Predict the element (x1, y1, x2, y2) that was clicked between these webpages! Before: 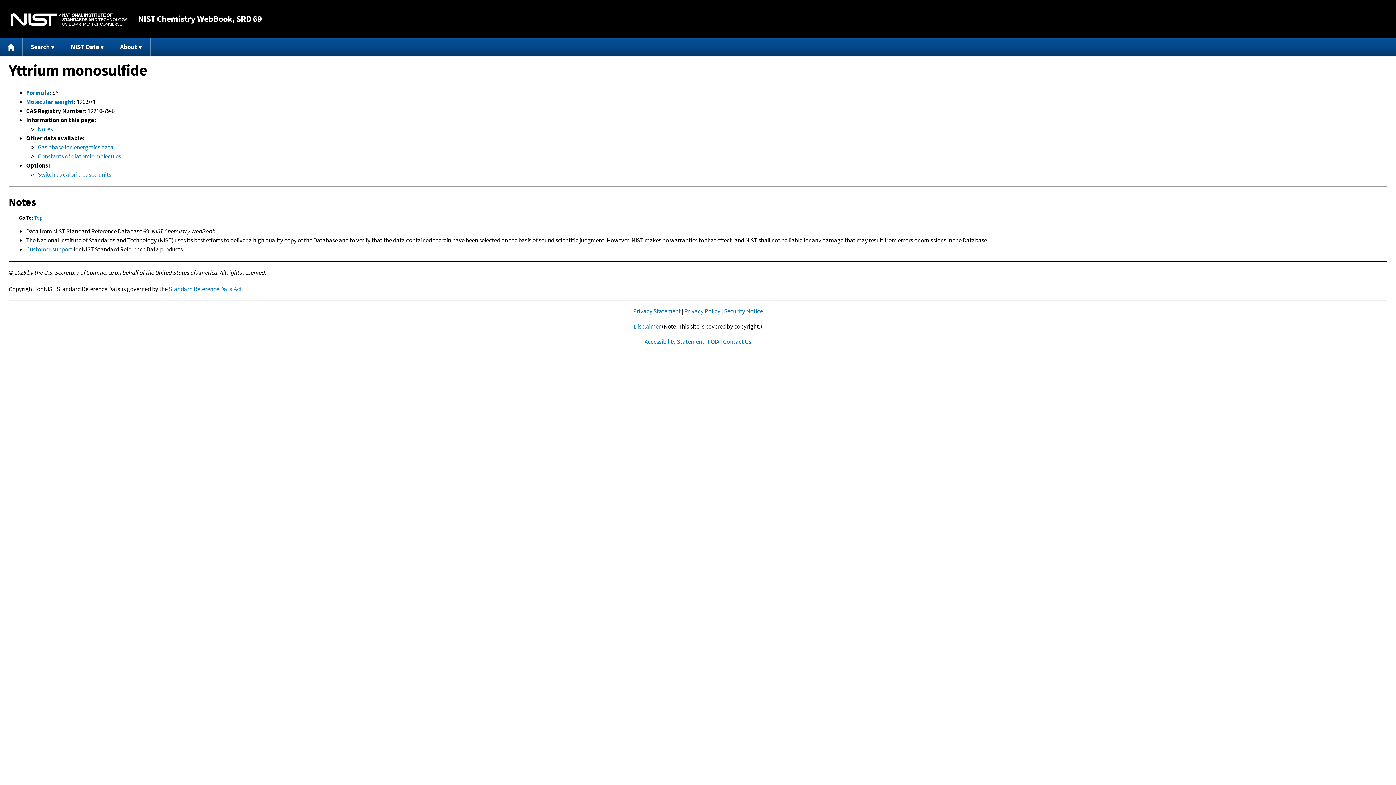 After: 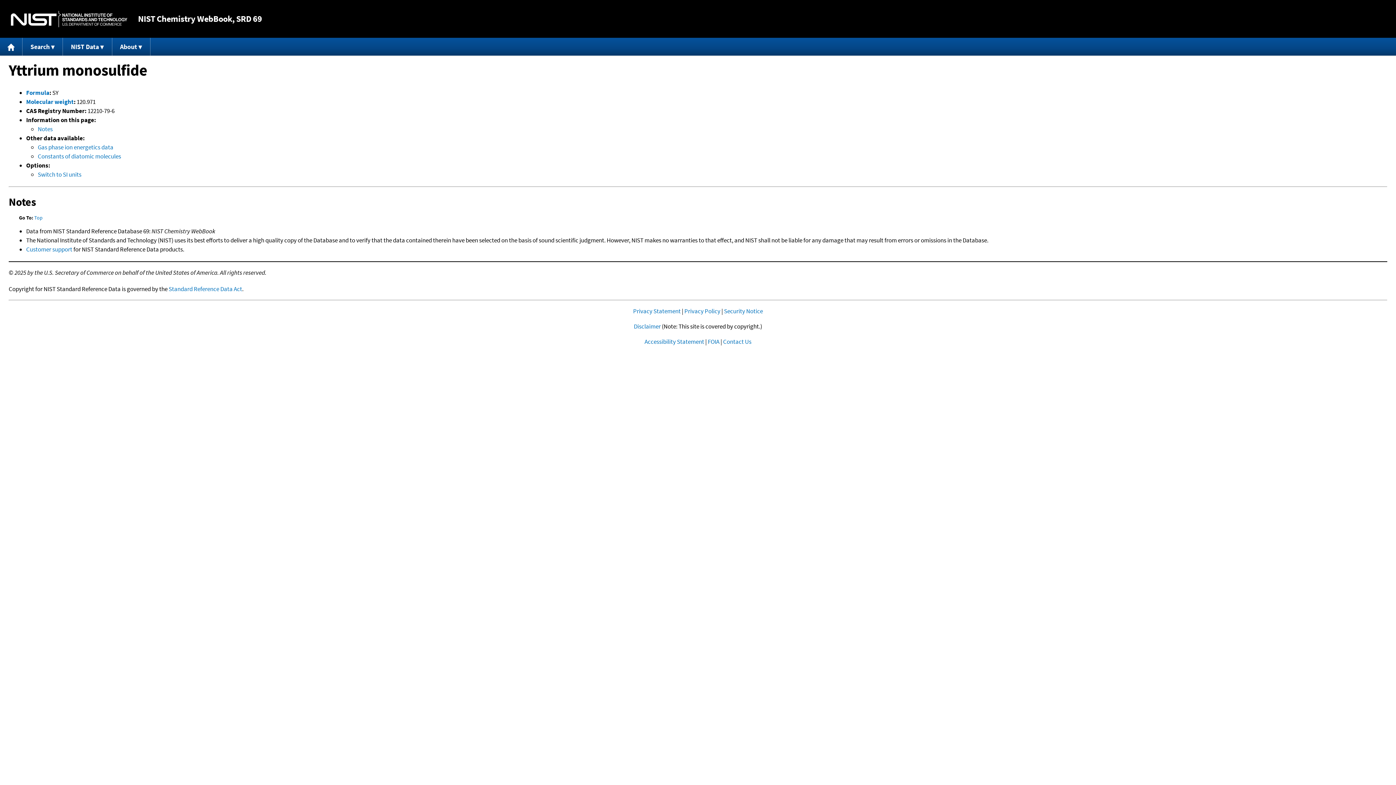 Action: bbox: (37, 170, 111, 178) label: Switch to calorie-based units